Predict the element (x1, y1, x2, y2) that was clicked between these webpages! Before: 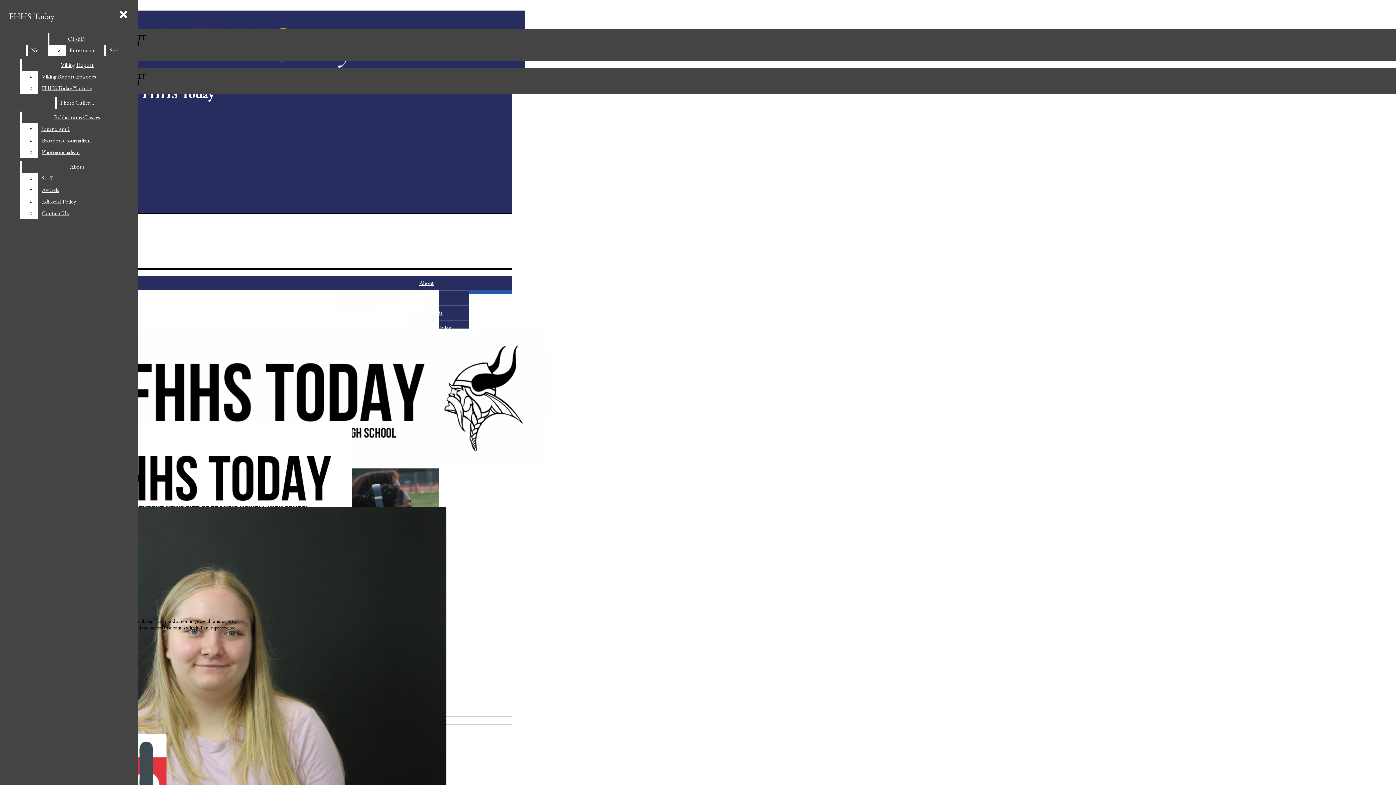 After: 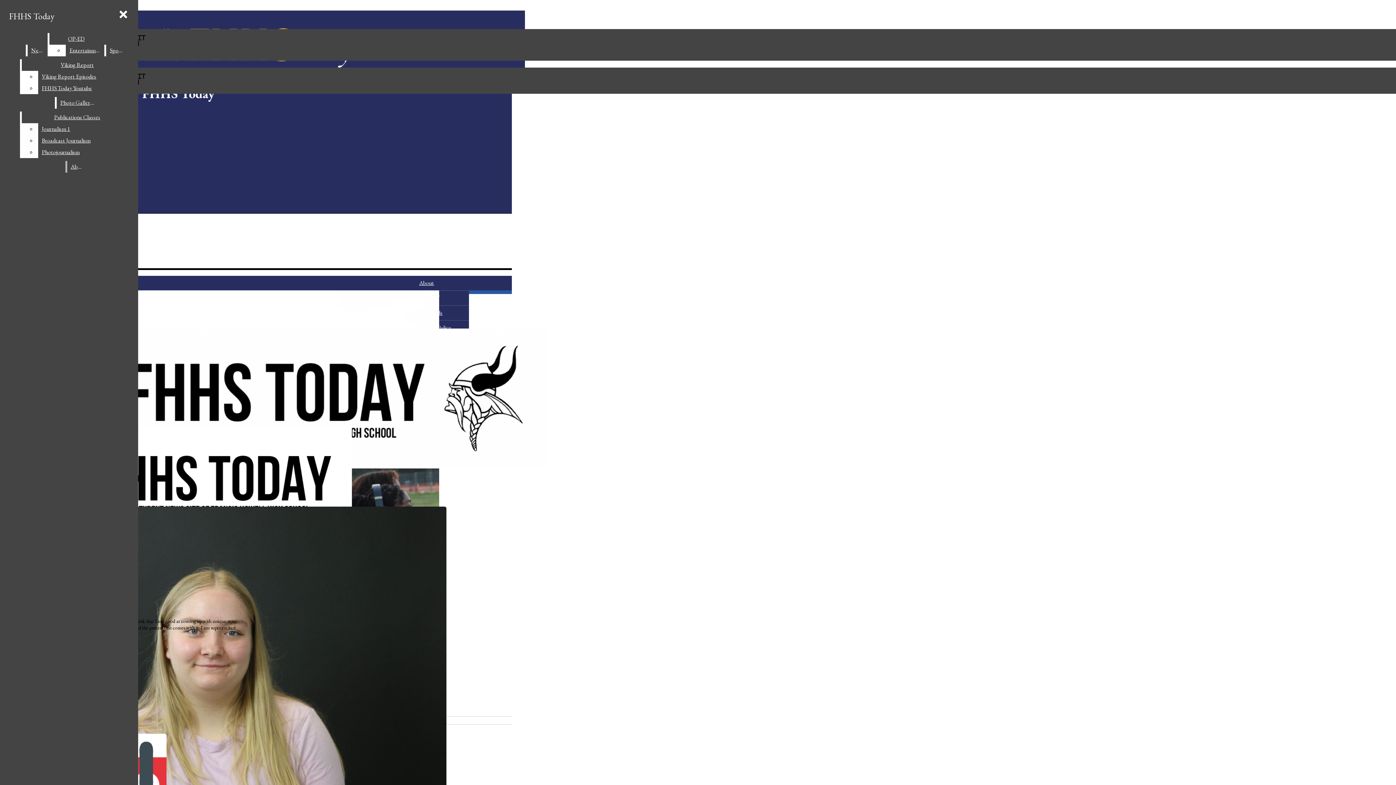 Action: label: Journalism 1 bbox: (38, 123, 132, 134)